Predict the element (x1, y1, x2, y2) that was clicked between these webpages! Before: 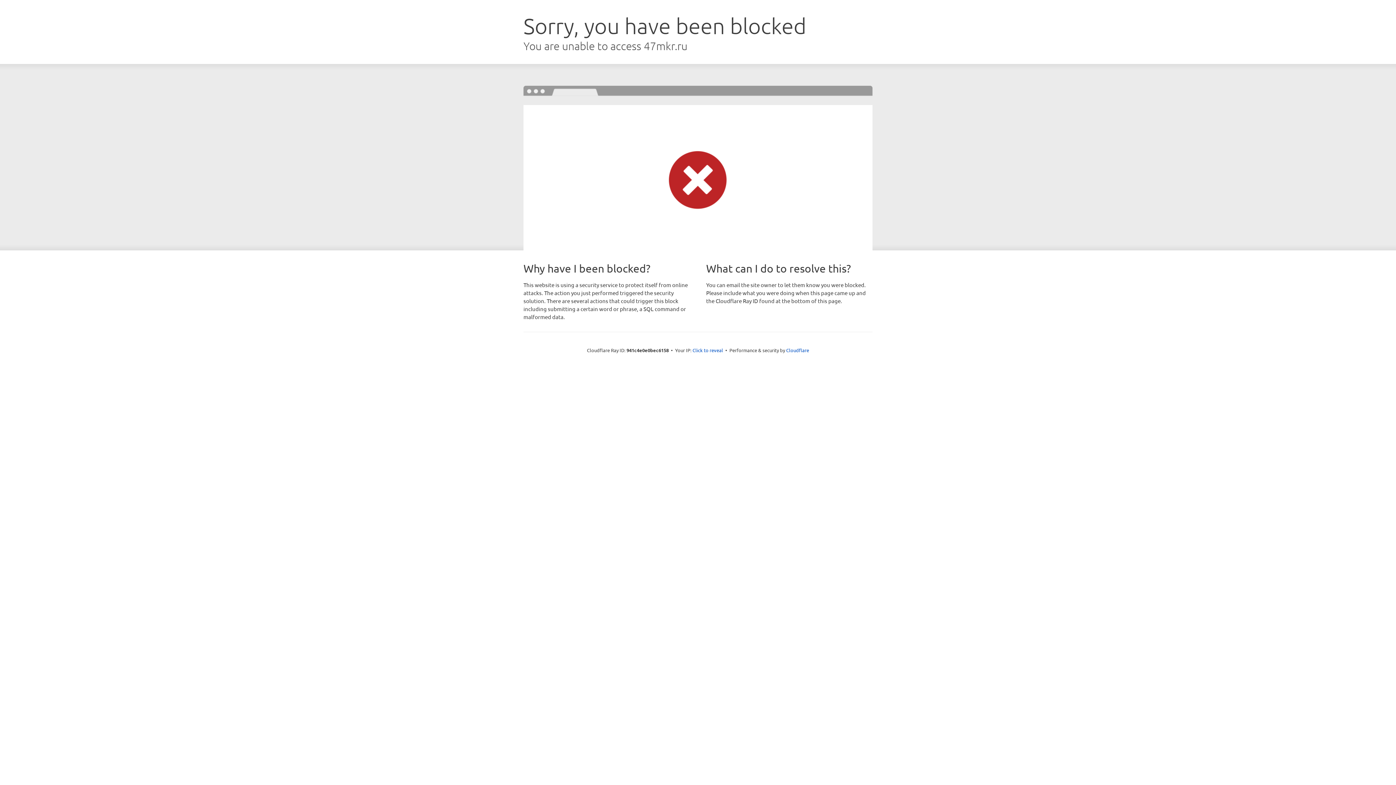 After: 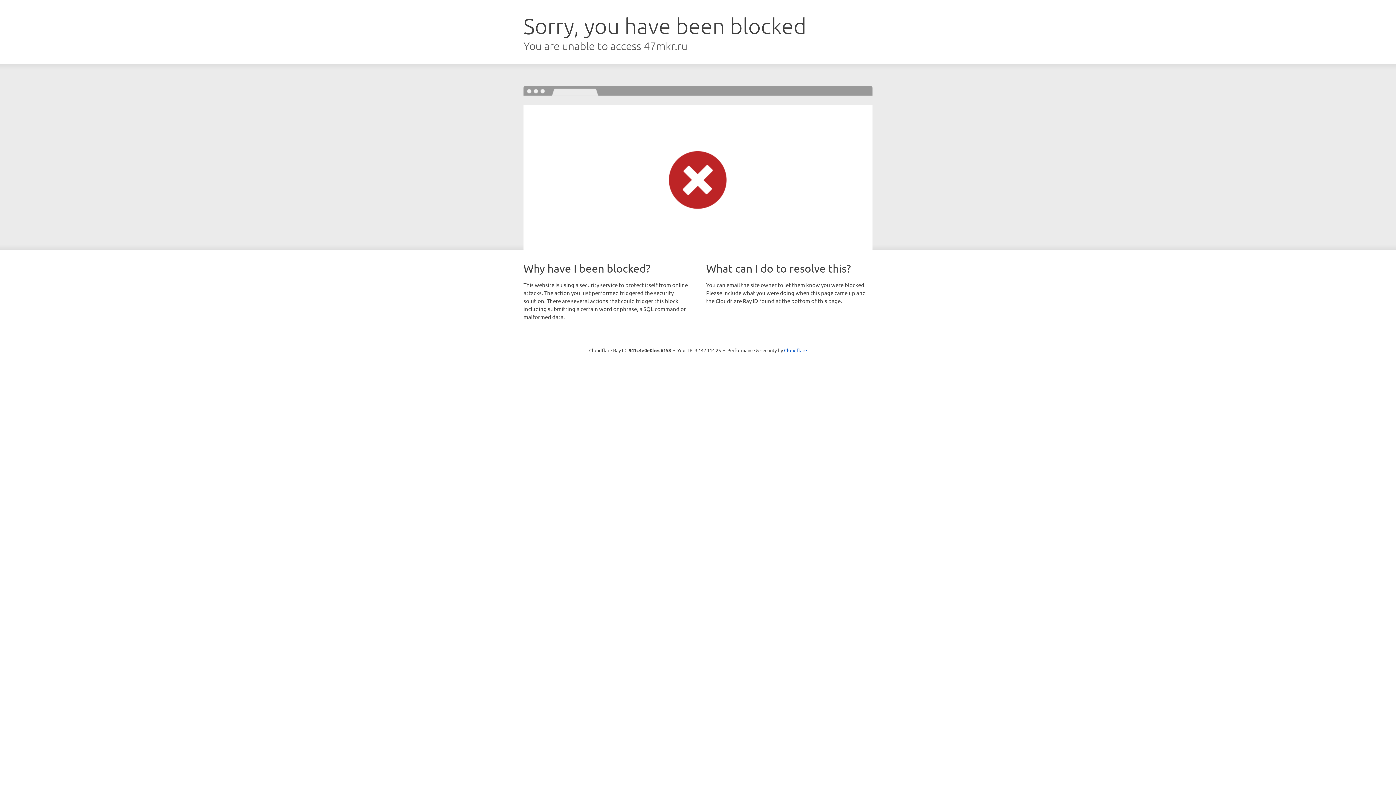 Action: bbox: (692, 346, 723, 353) label: Click to reveal